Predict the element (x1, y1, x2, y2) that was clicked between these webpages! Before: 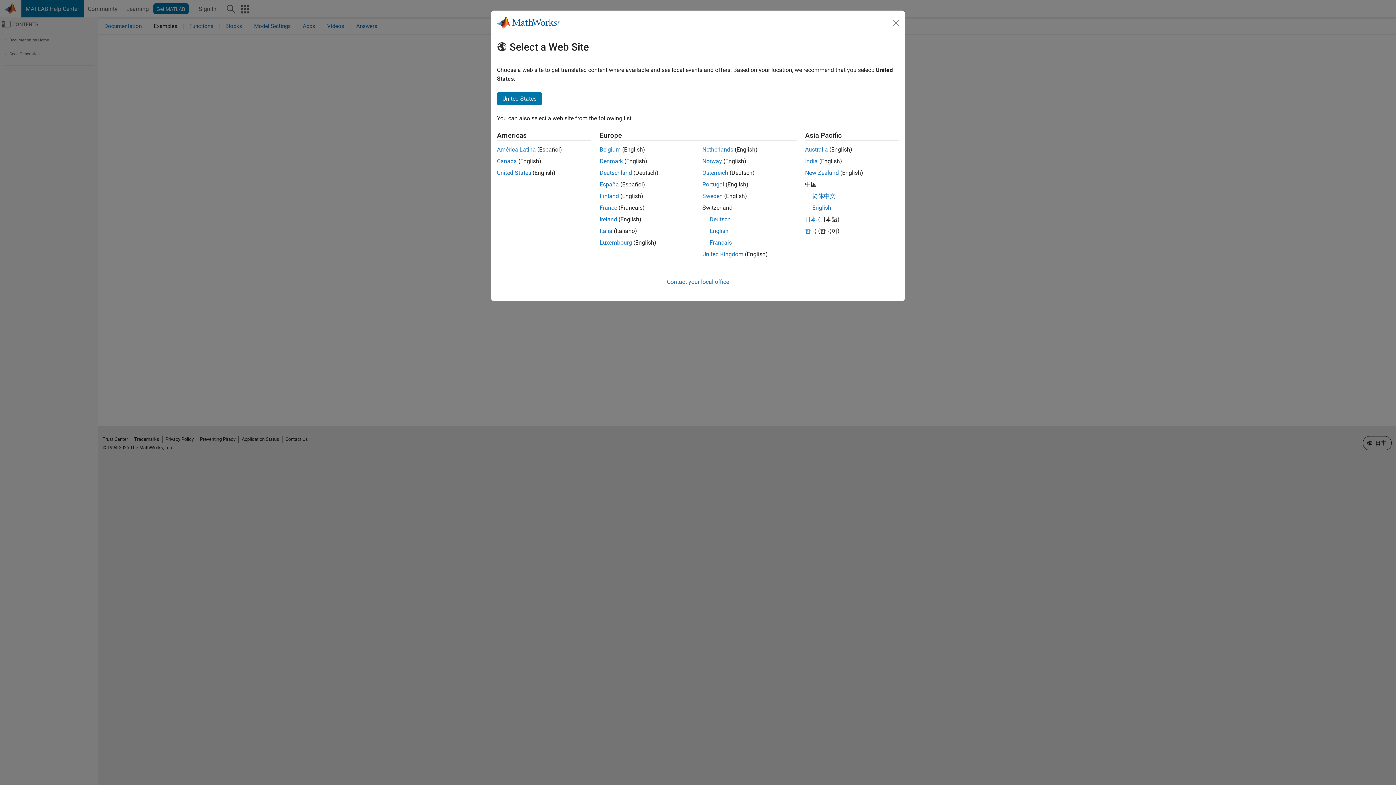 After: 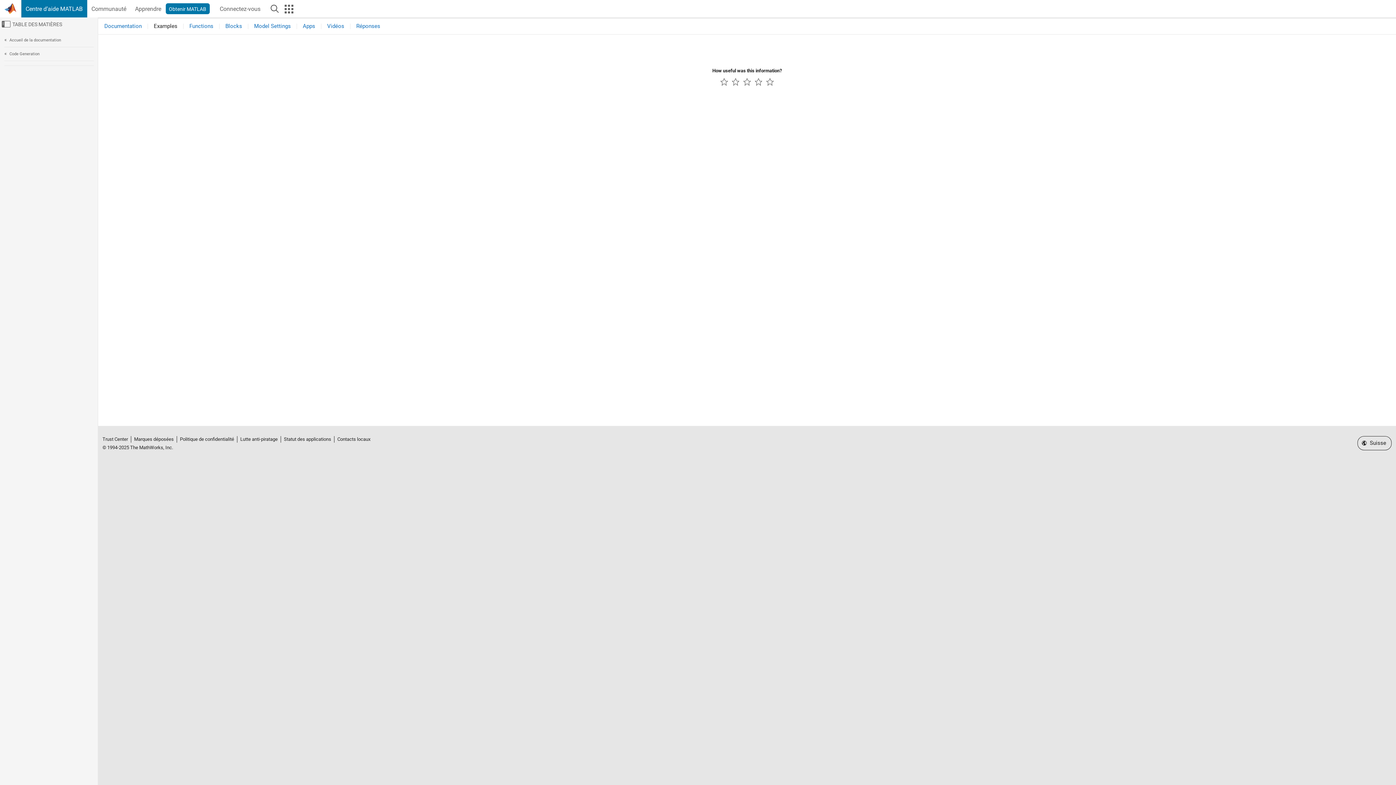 Action: bbox: (709, 239, 732, 246) label: Français